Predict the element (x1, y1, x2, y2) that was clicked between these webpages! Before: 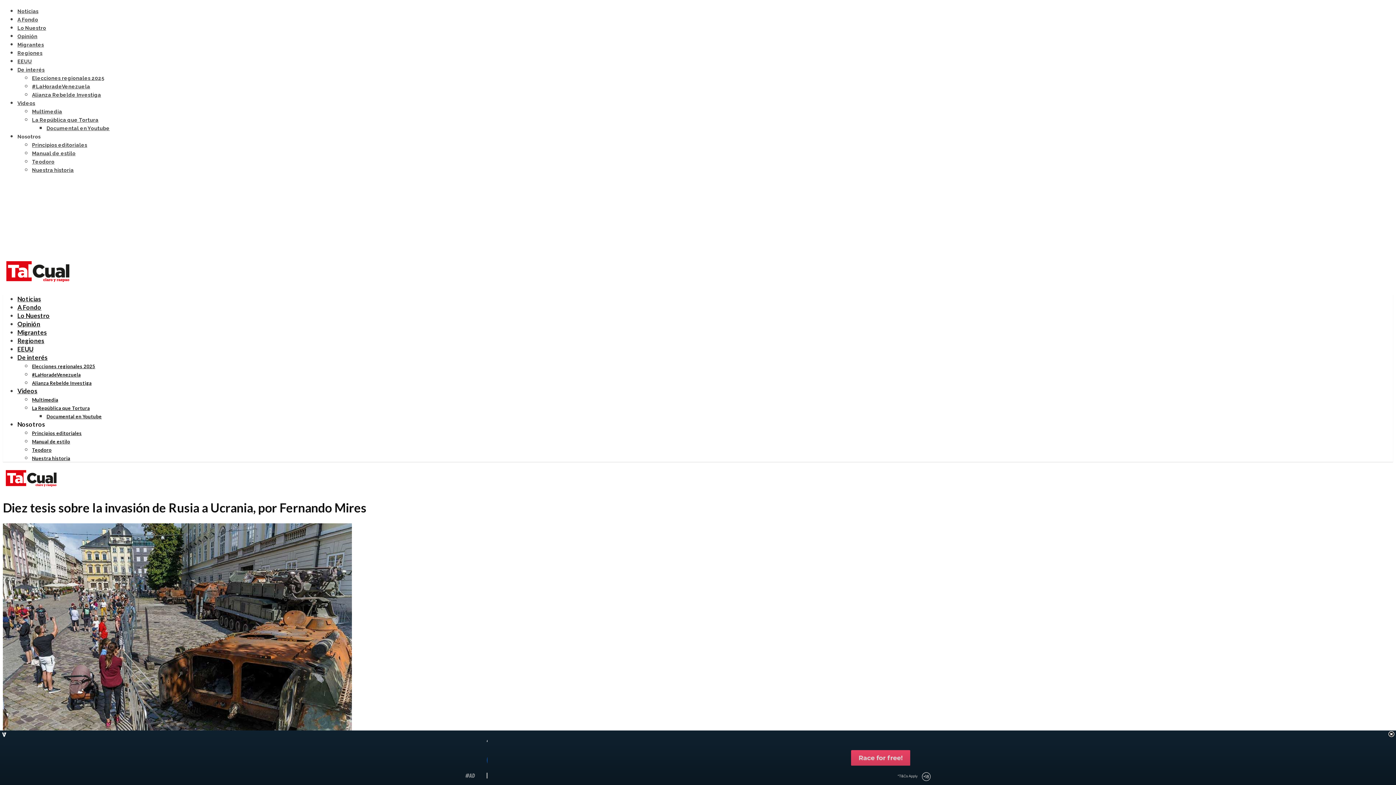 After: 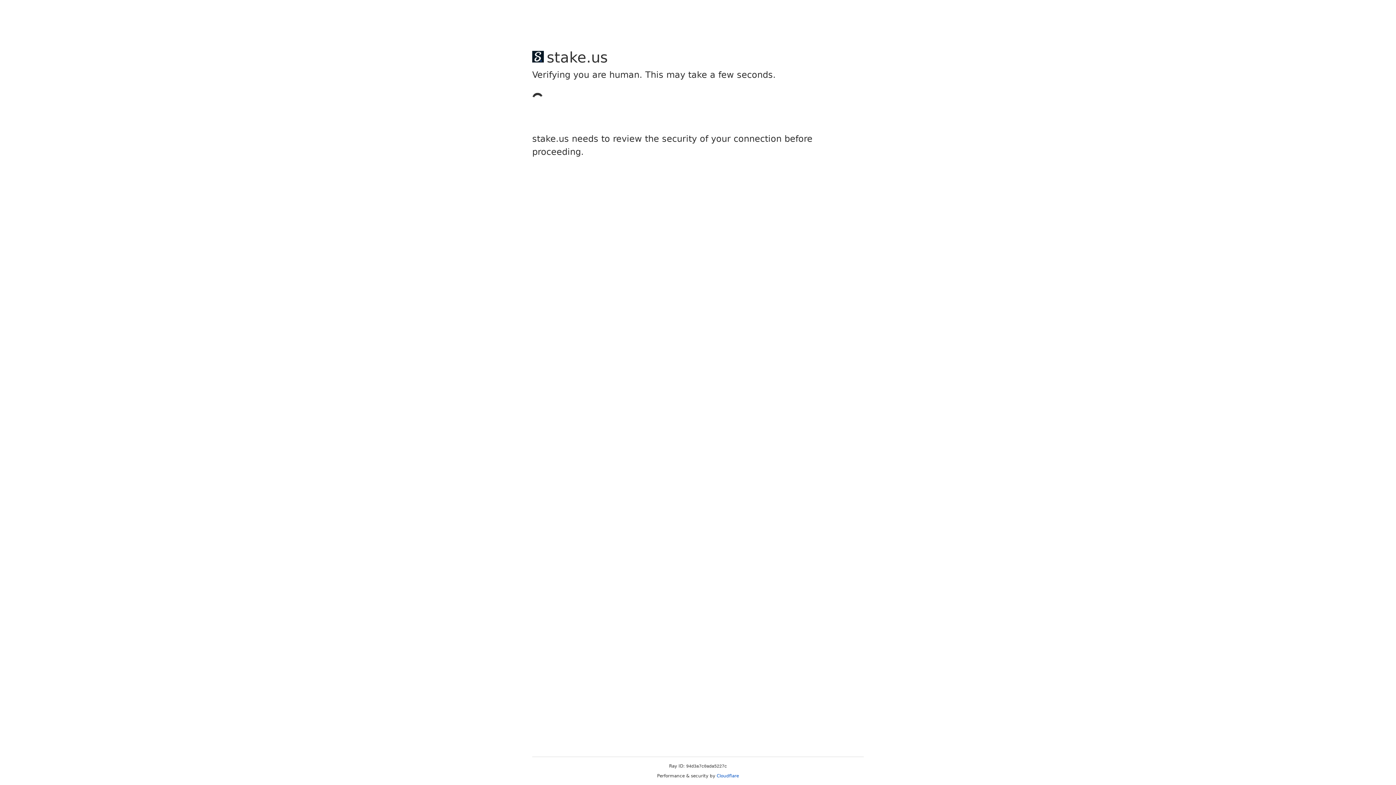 Action: bbox: (32, 371, 80, 377) label: #LaHoradeVenezuela